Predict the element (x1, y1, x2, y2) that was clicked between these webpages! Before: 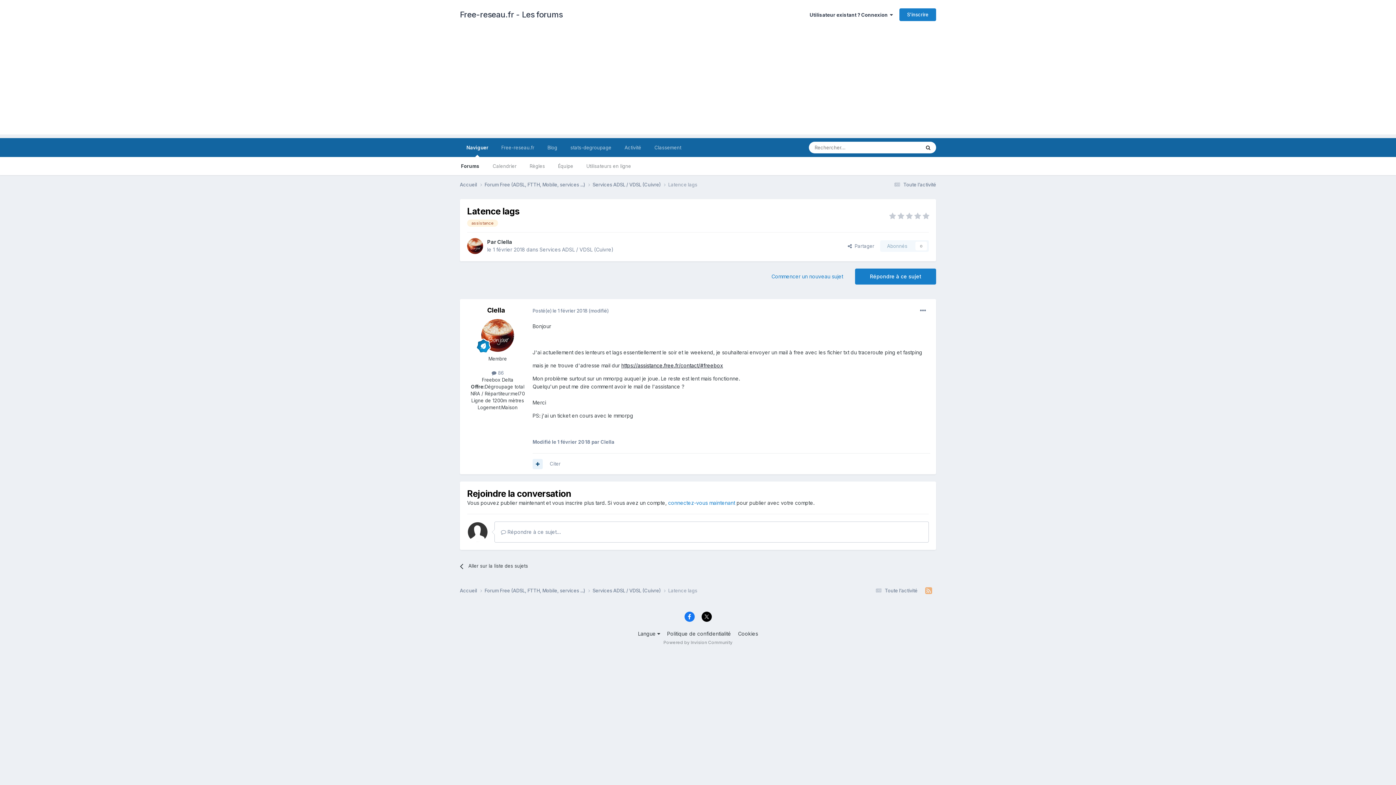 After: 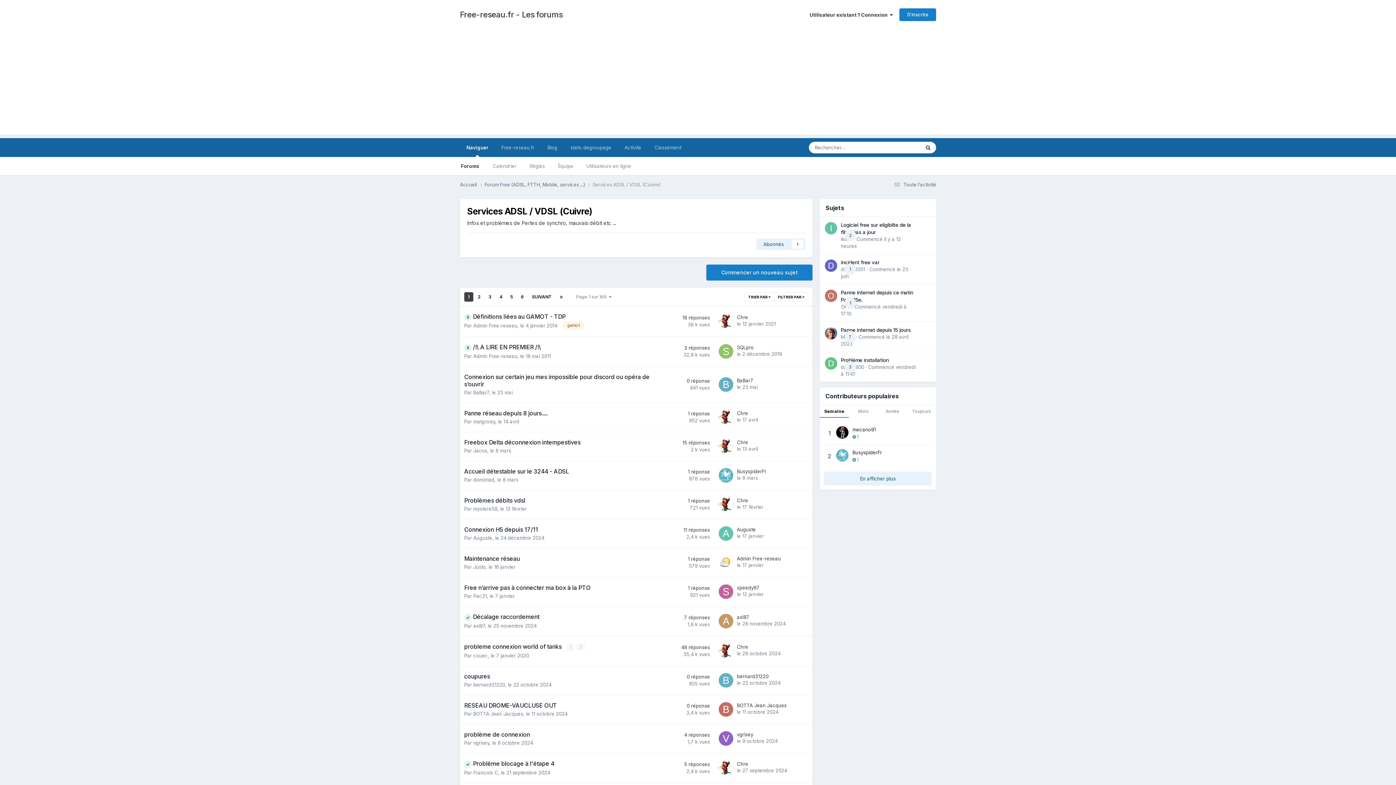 Action: bbox: (592, 181, 668, 188) label: Services ADSL / VDSL (Cuivre) 